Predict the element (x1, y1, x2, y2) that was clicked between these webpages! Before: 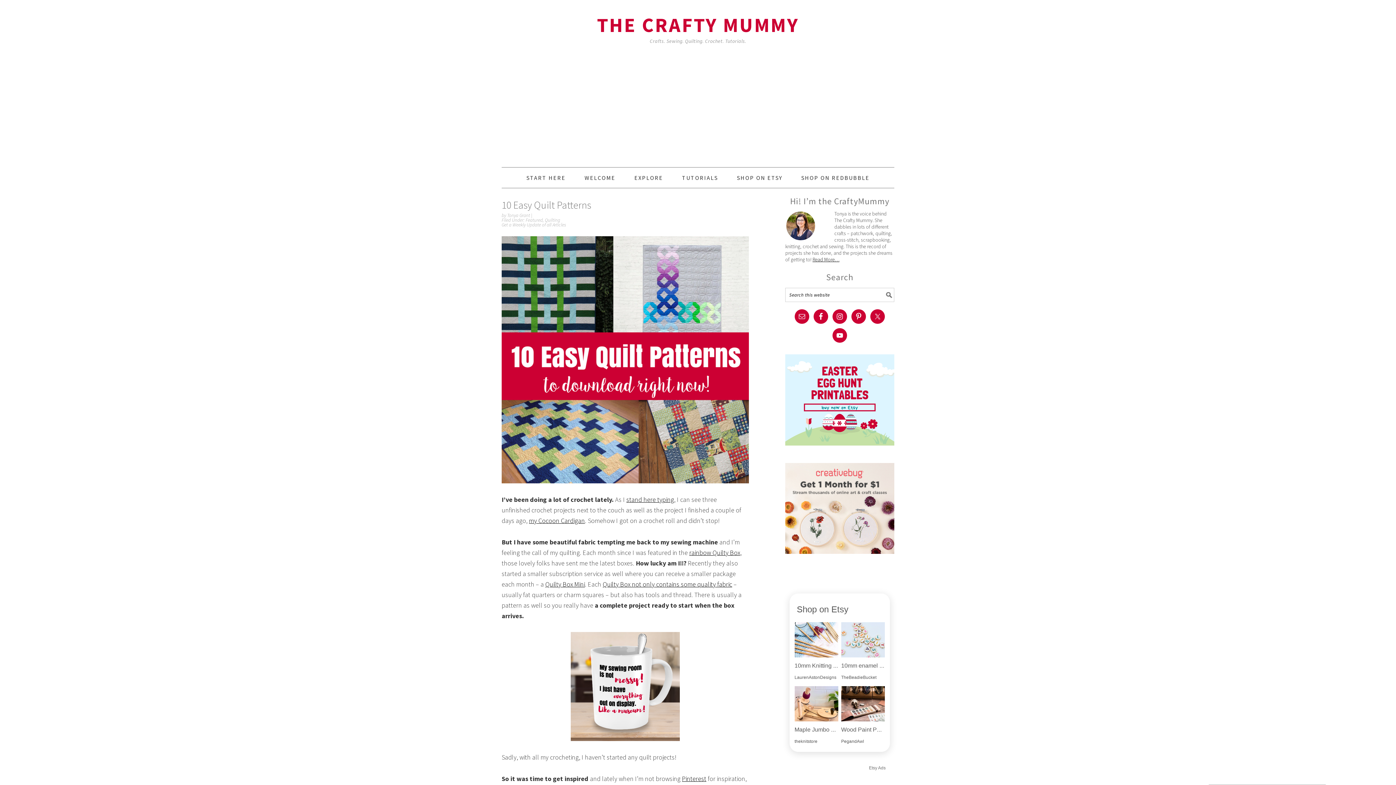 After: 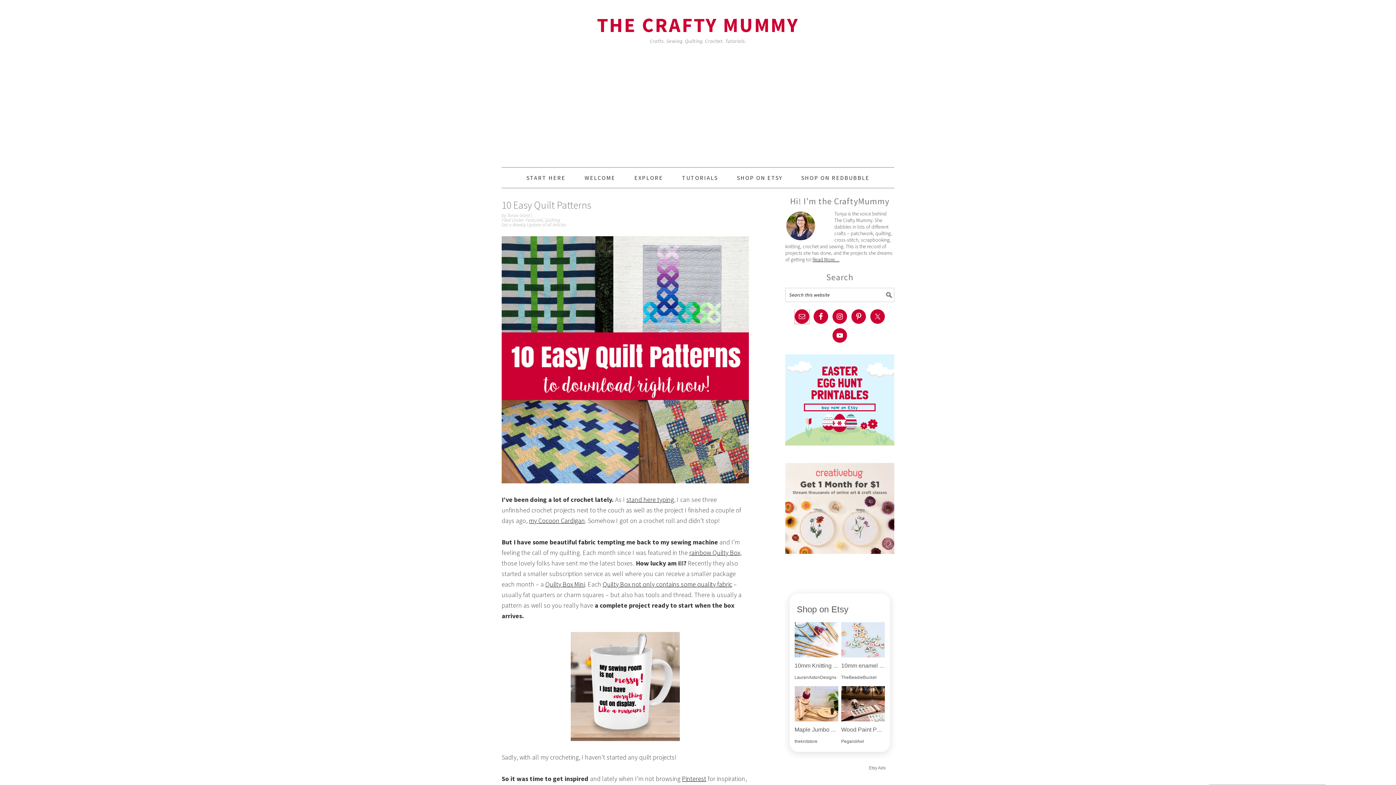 Action: bbox: (794, 309, 809, 324)